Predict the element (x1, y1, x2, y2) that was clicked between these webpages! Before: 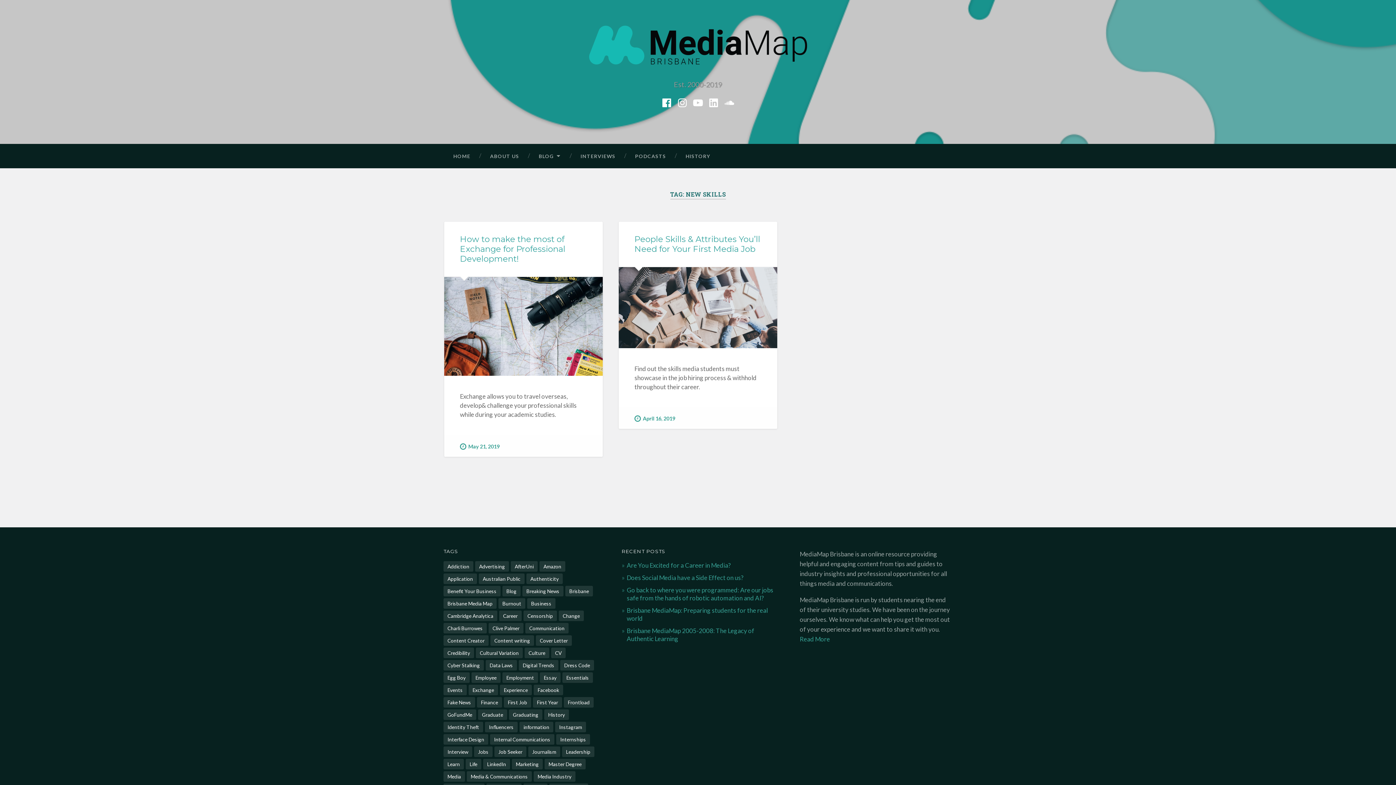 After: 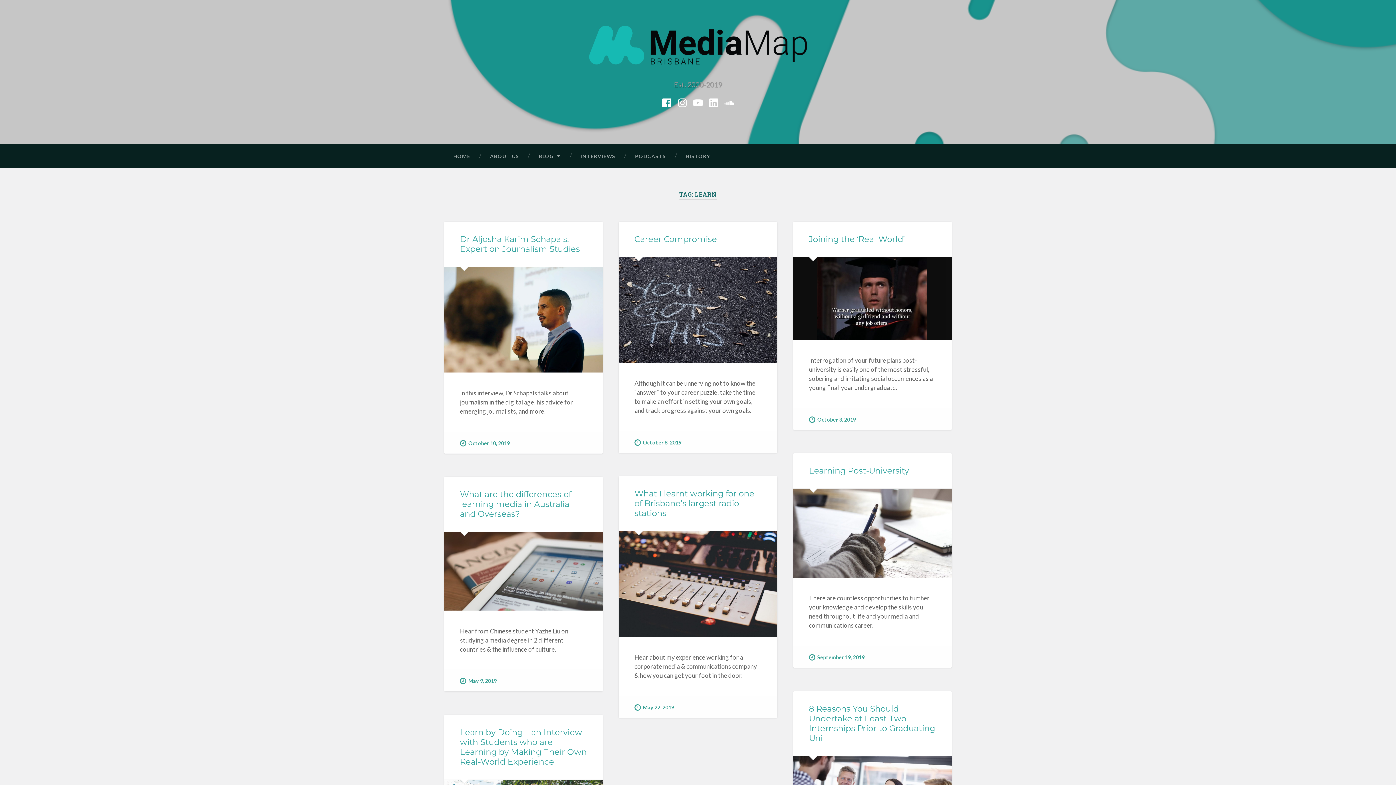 Action: label: Learn (8 items) bbox: (443, 759, 464, 769)